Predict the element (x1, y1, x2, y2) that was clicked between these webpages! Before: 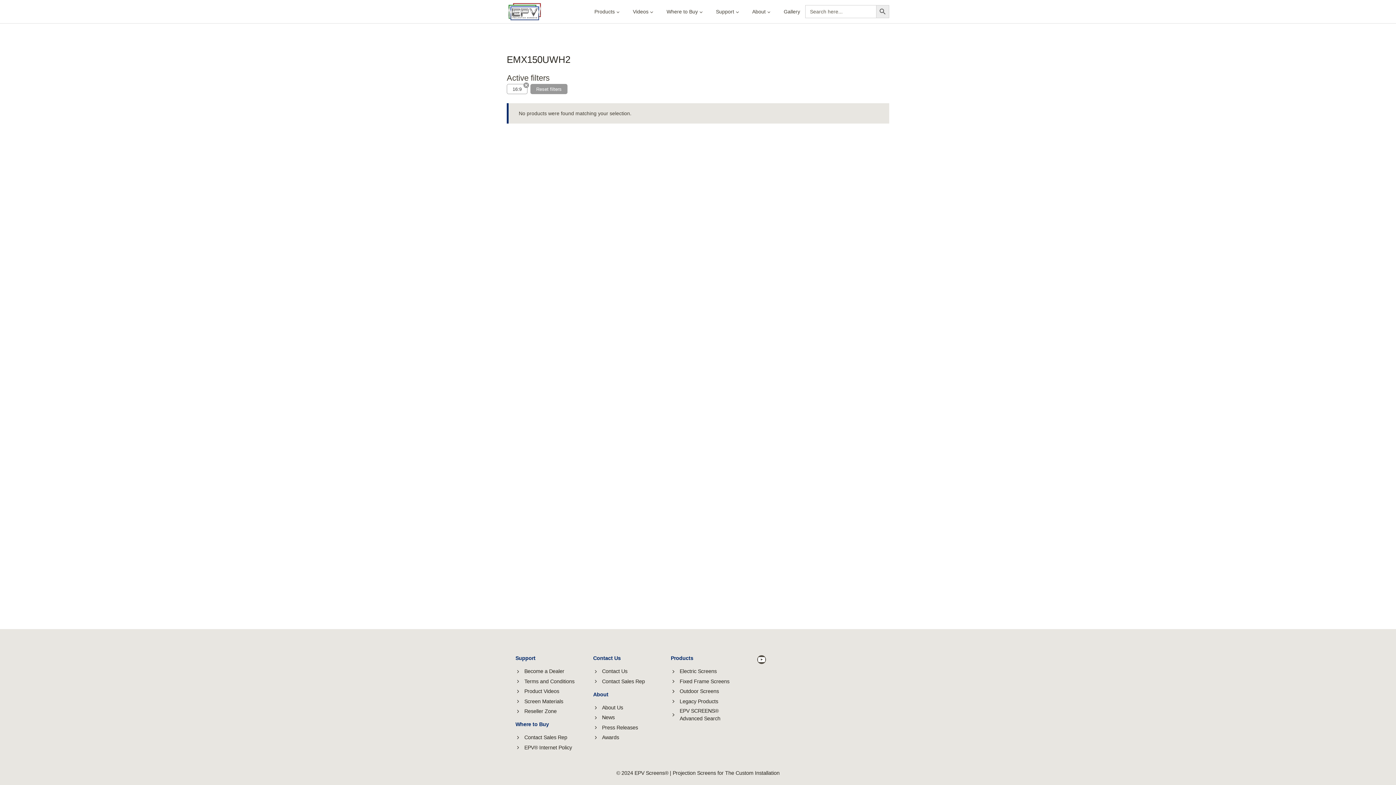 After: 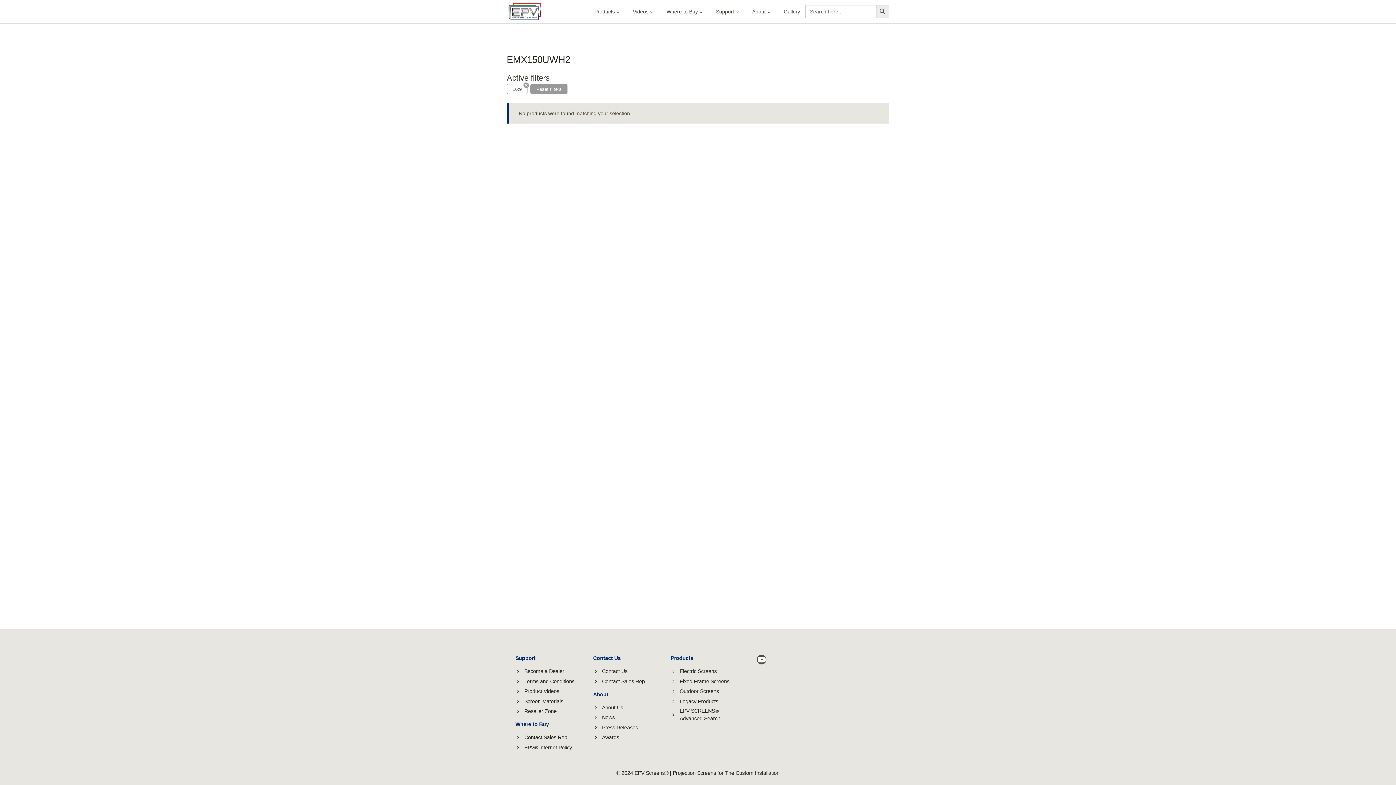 Action: label: https://www.youtube.com/@ElitePrimeVision bbox: (757, 655, 766, 664)